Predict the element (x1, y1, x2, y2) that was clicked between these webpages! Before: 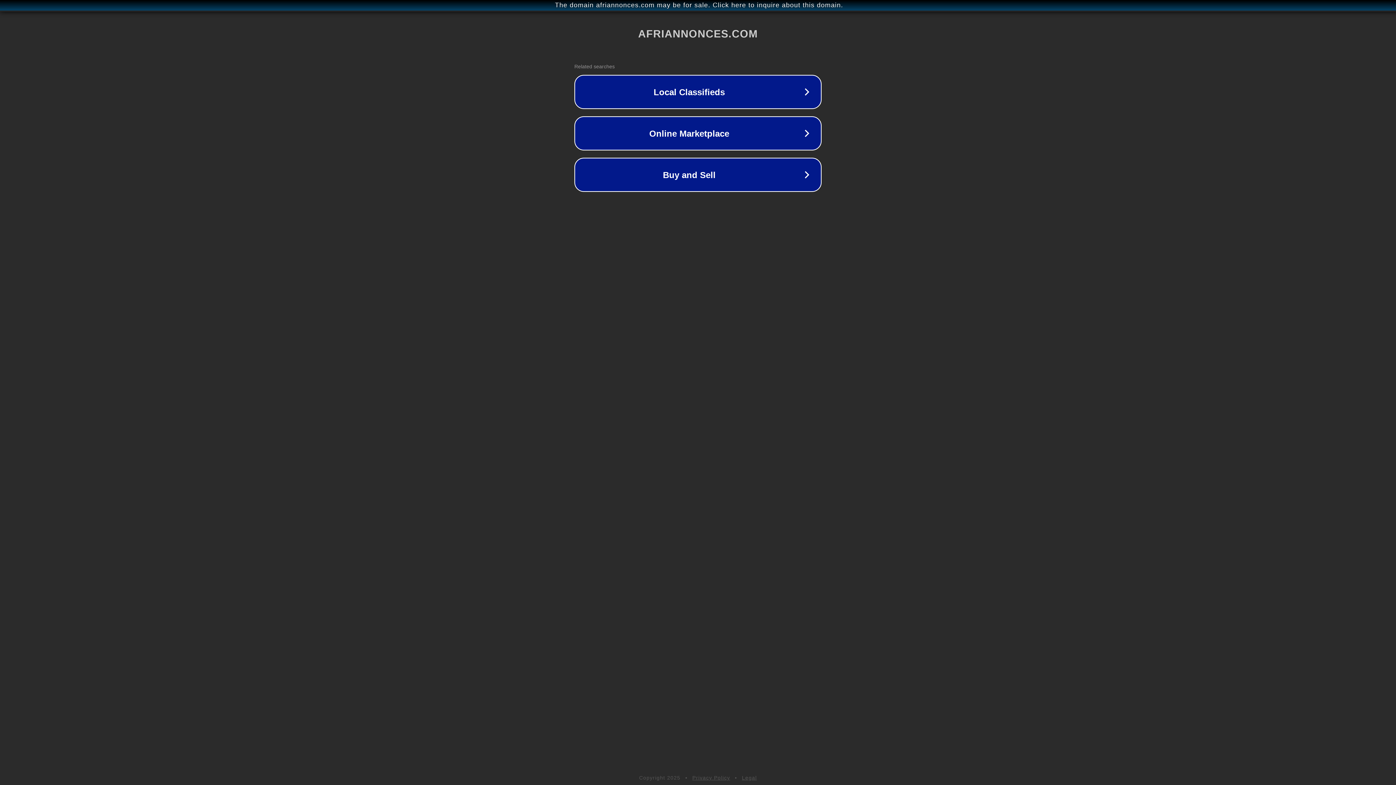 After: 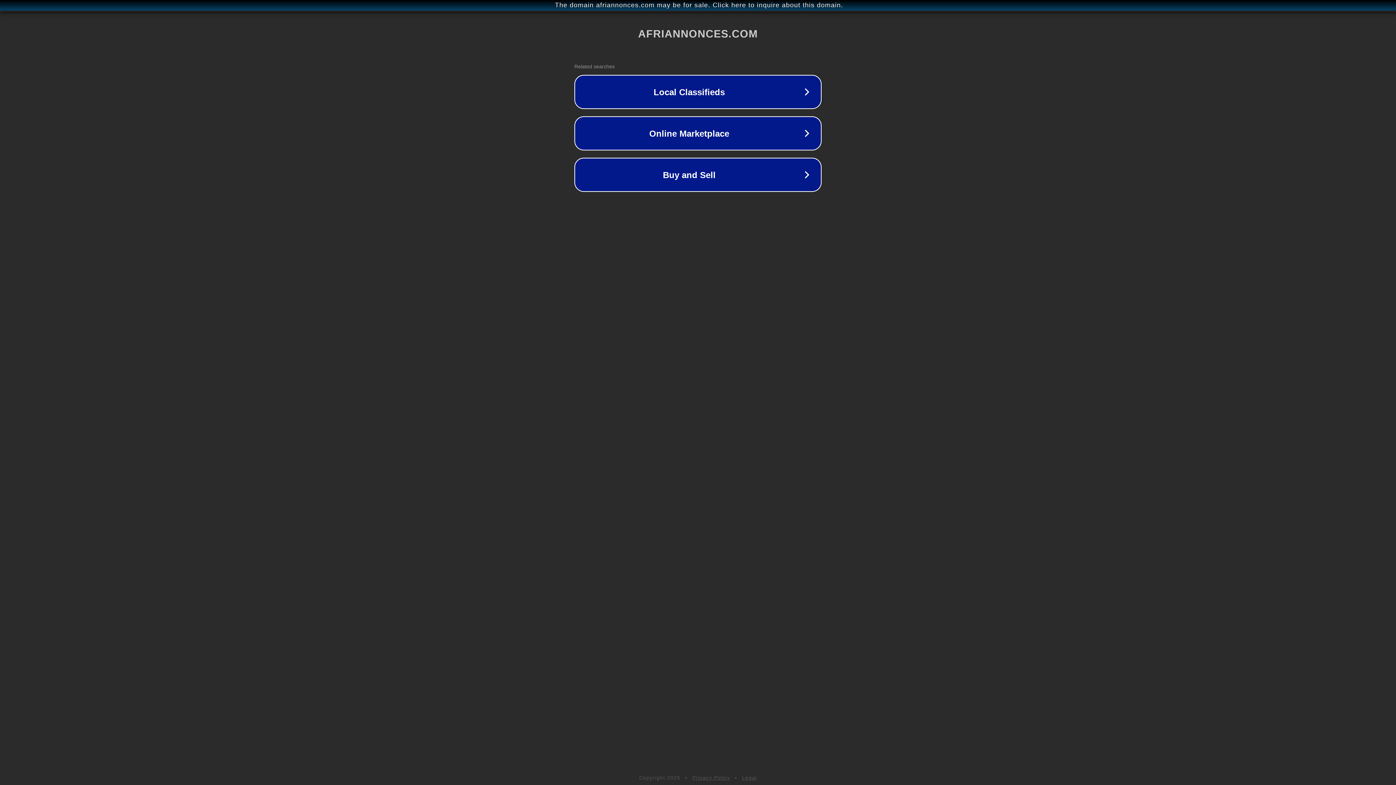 Action: bbox: (692, 775, 730, 781) label: Privacy Policy